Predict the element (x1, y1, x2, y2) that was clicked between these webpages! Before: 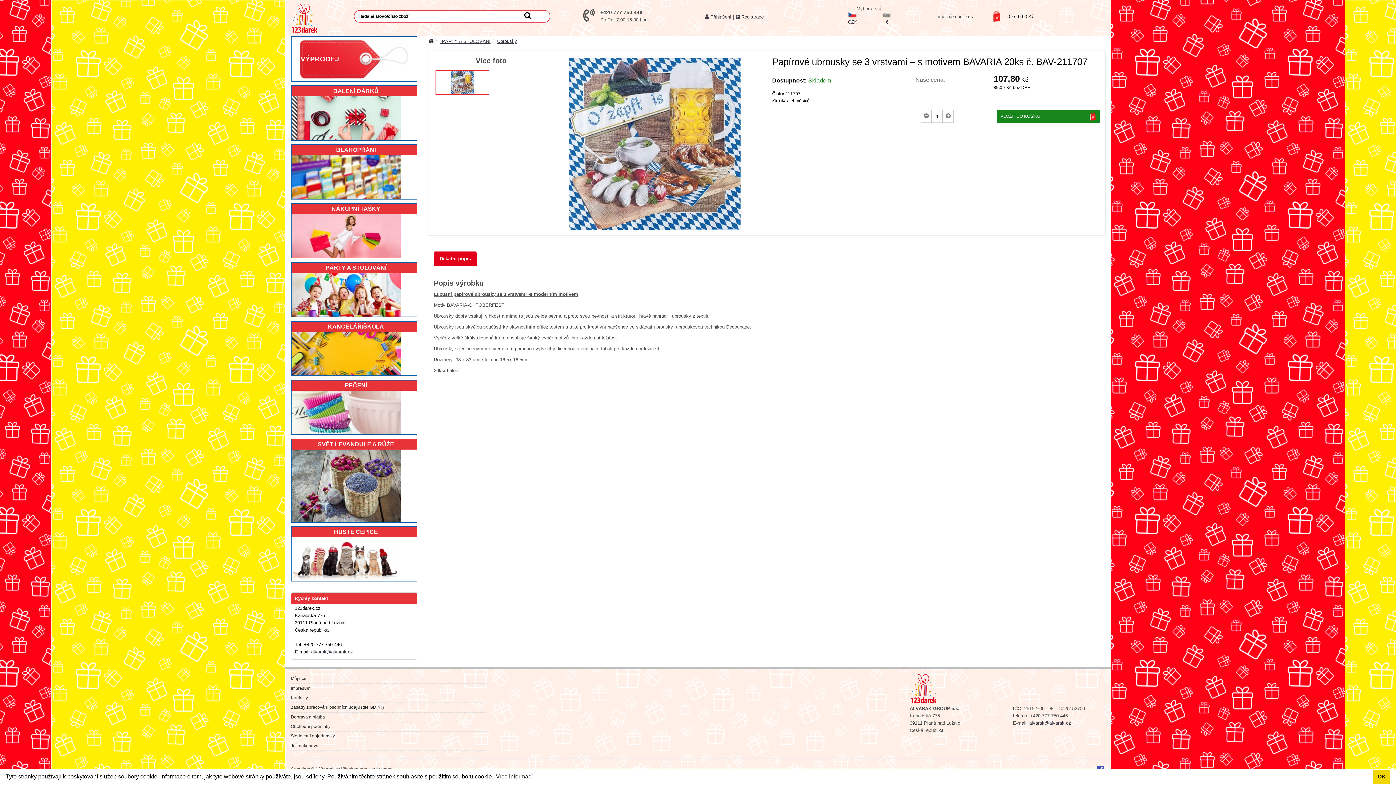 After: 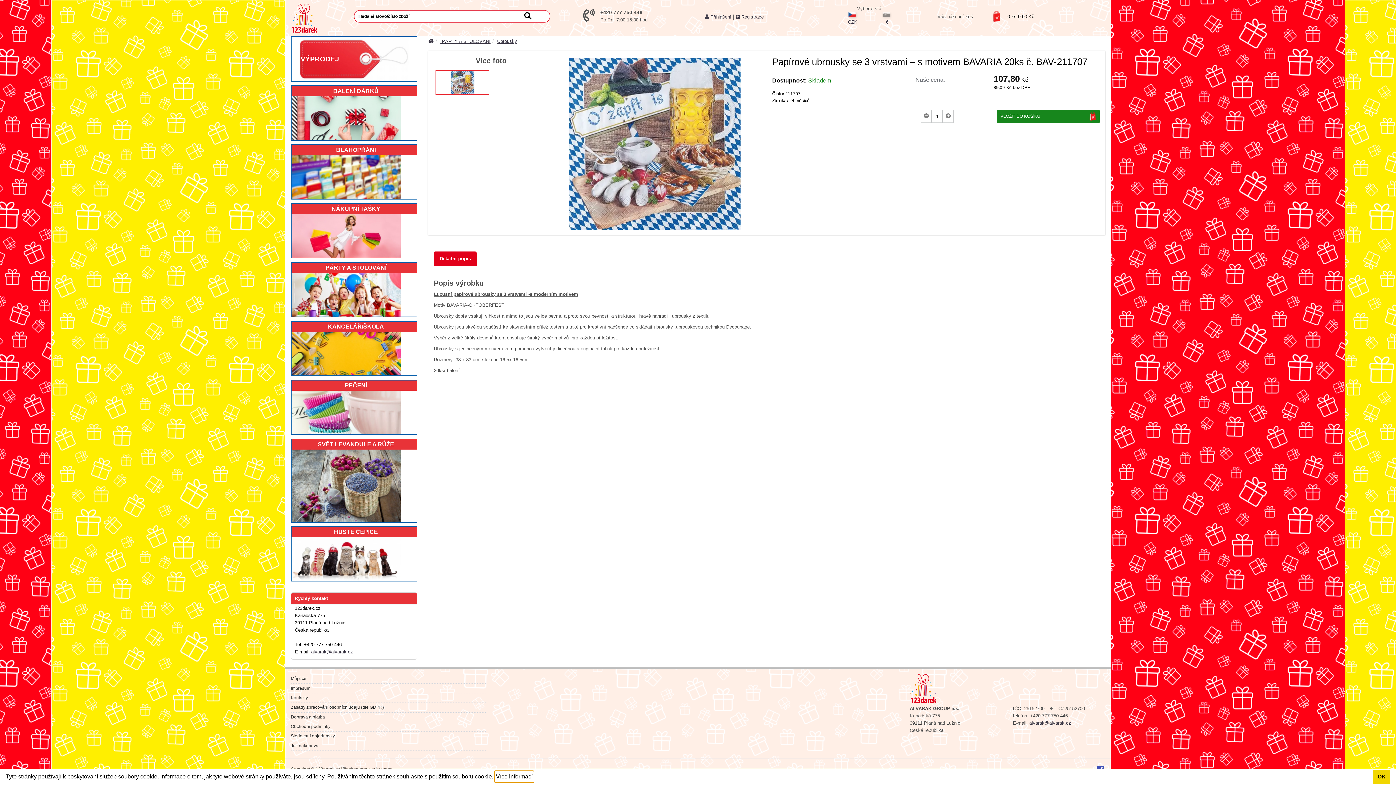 Action: label: learn more about cookies bbox: (494, 771, 533, 782)